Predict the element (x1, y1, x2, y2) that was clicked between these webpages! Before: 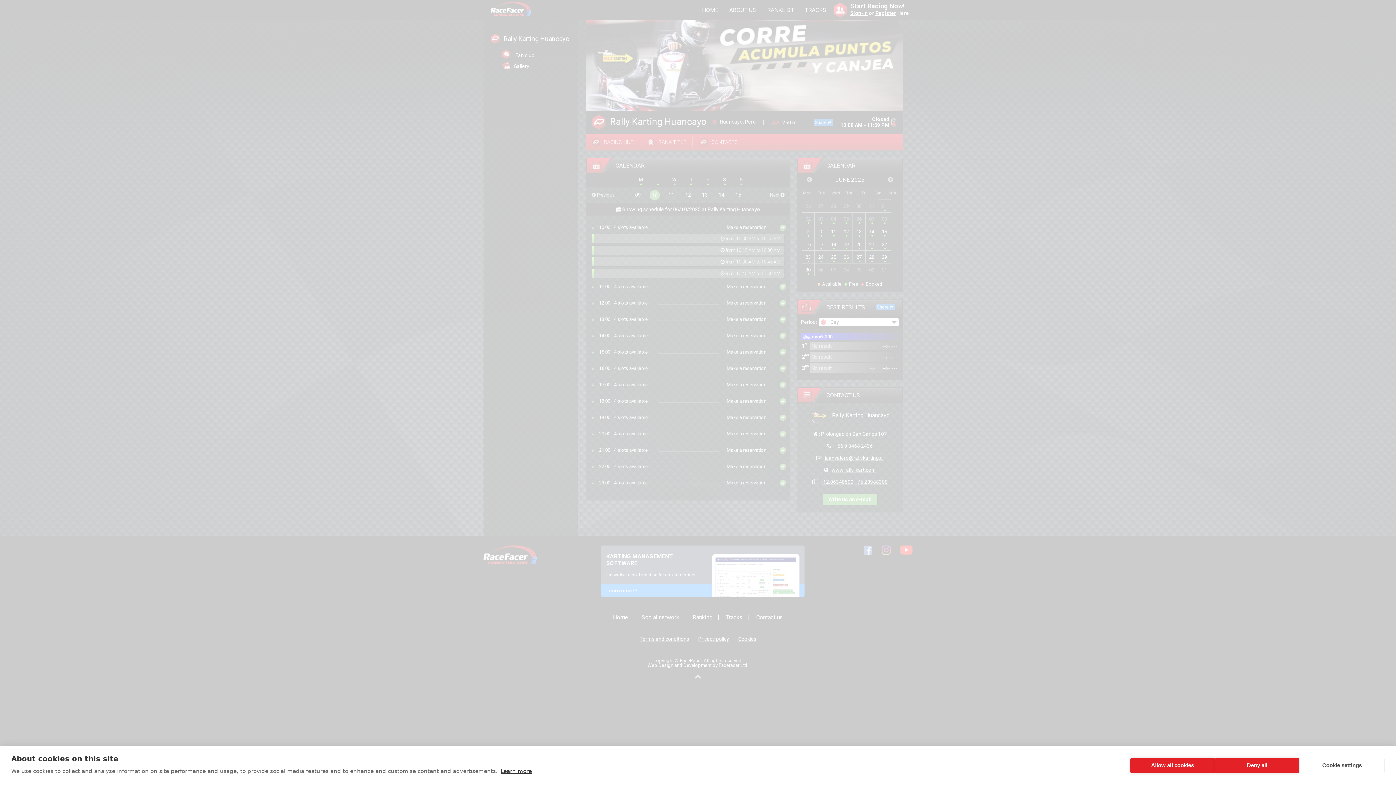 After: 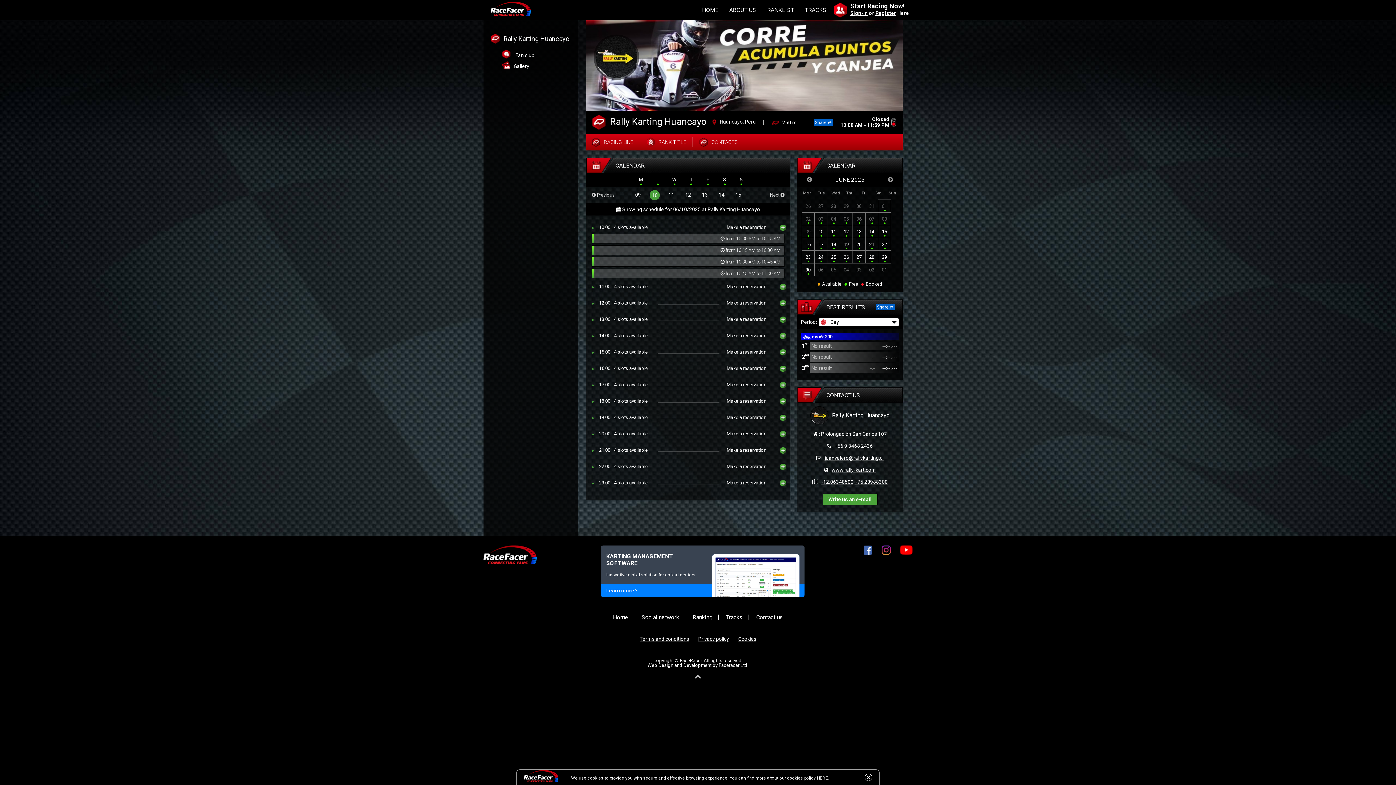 Action: bbox: (1215, 758, 1299, 773) label: Deny all